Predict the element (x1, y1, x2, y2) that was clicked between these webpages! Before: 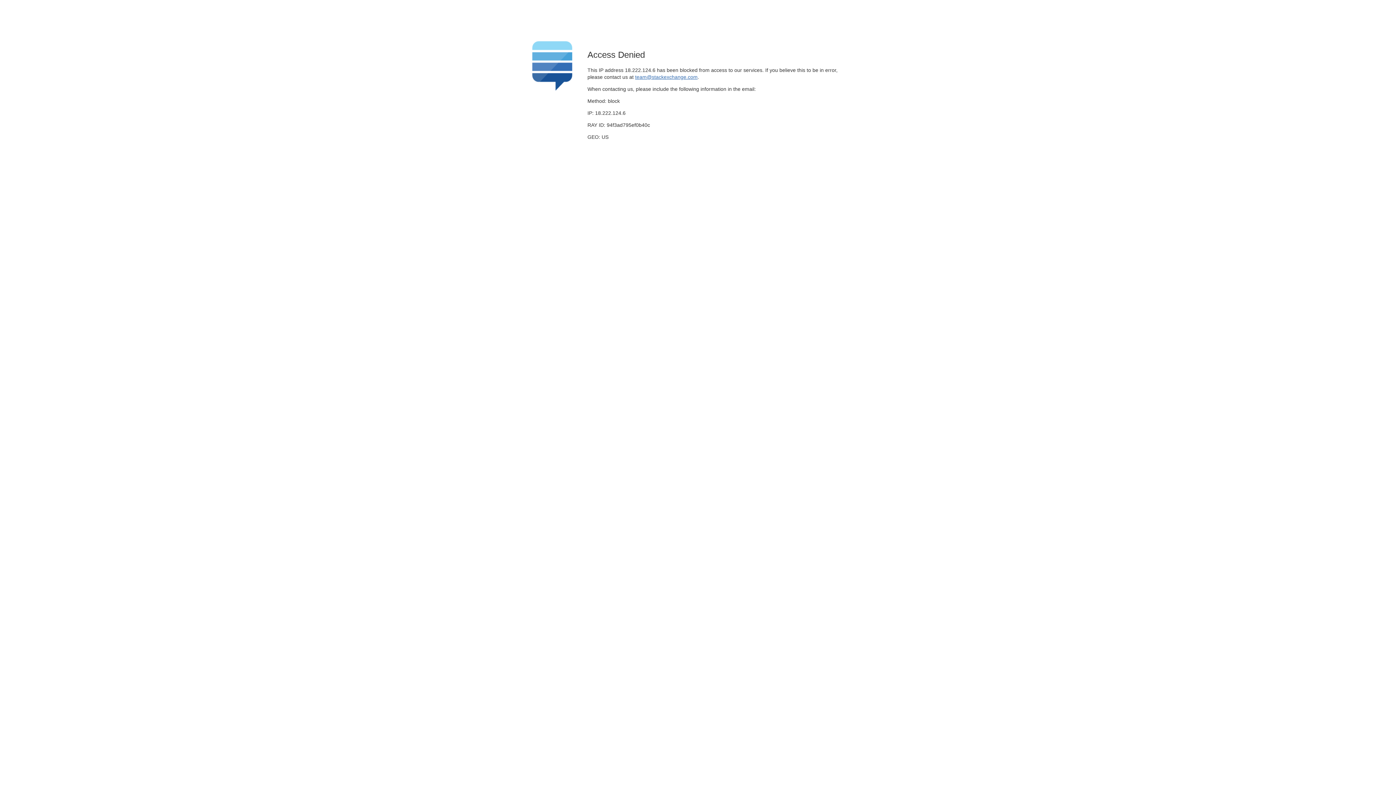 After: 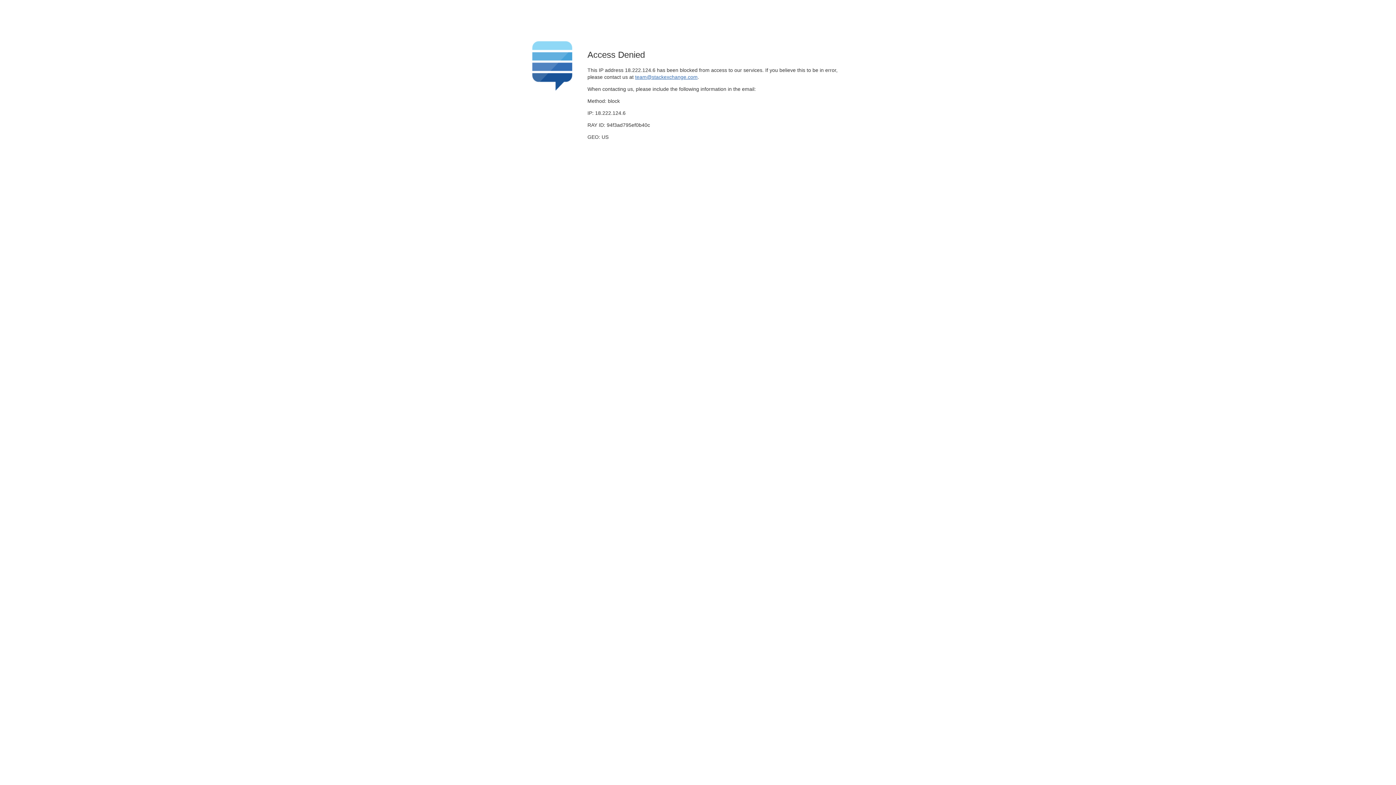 Action: label: team@stackexchange.com bbox: (635, 74, 697, 79)